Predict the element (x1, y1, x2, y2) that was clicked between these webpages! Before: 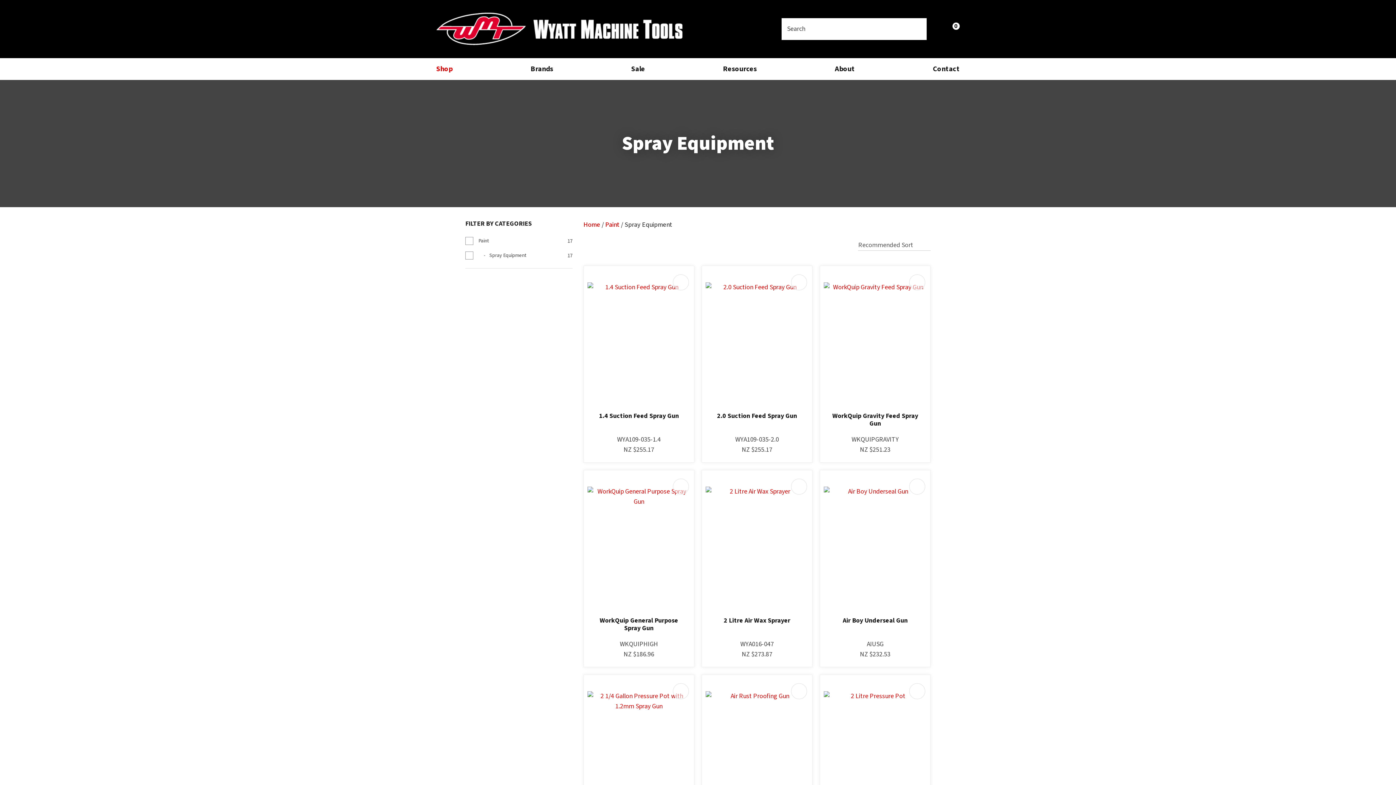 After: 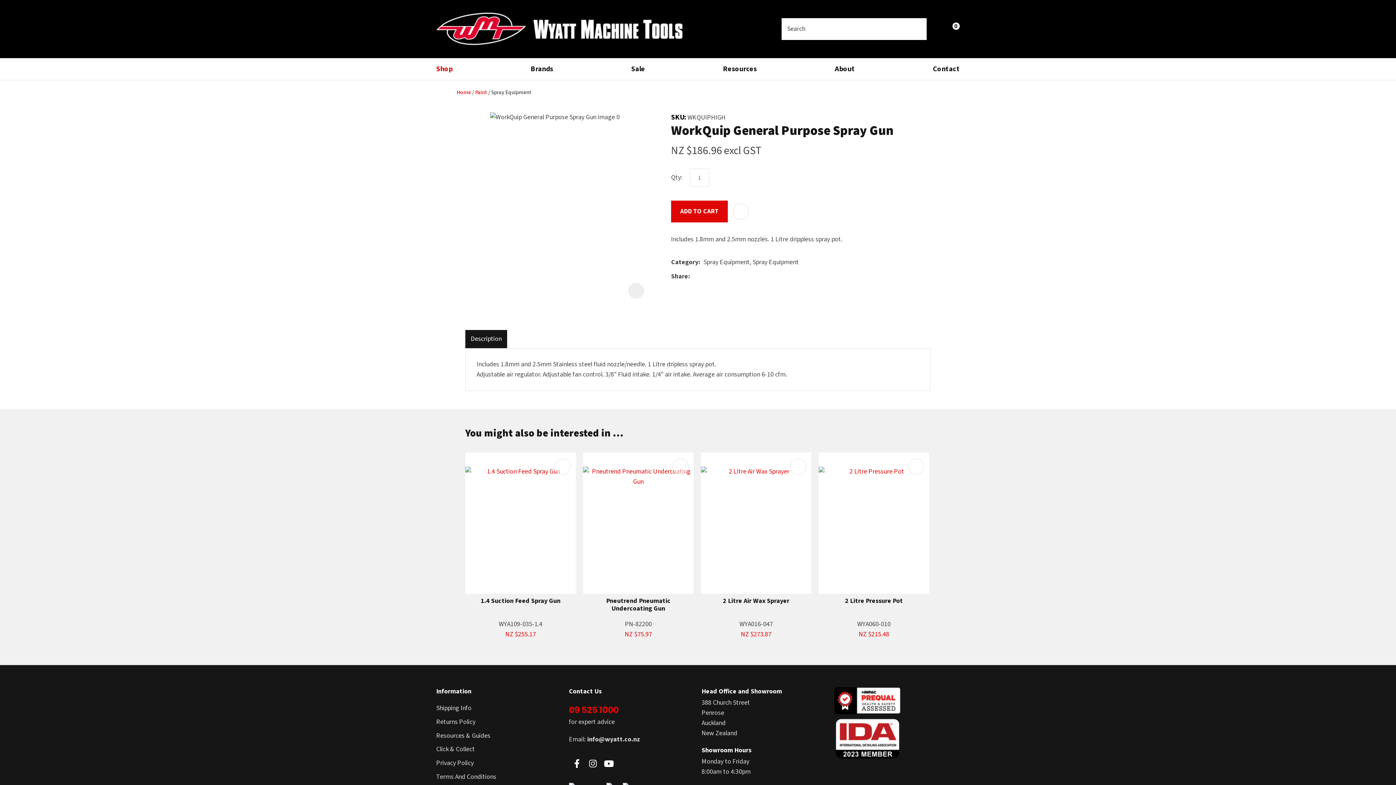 Action: bbox: (584, 487, 694, 613)